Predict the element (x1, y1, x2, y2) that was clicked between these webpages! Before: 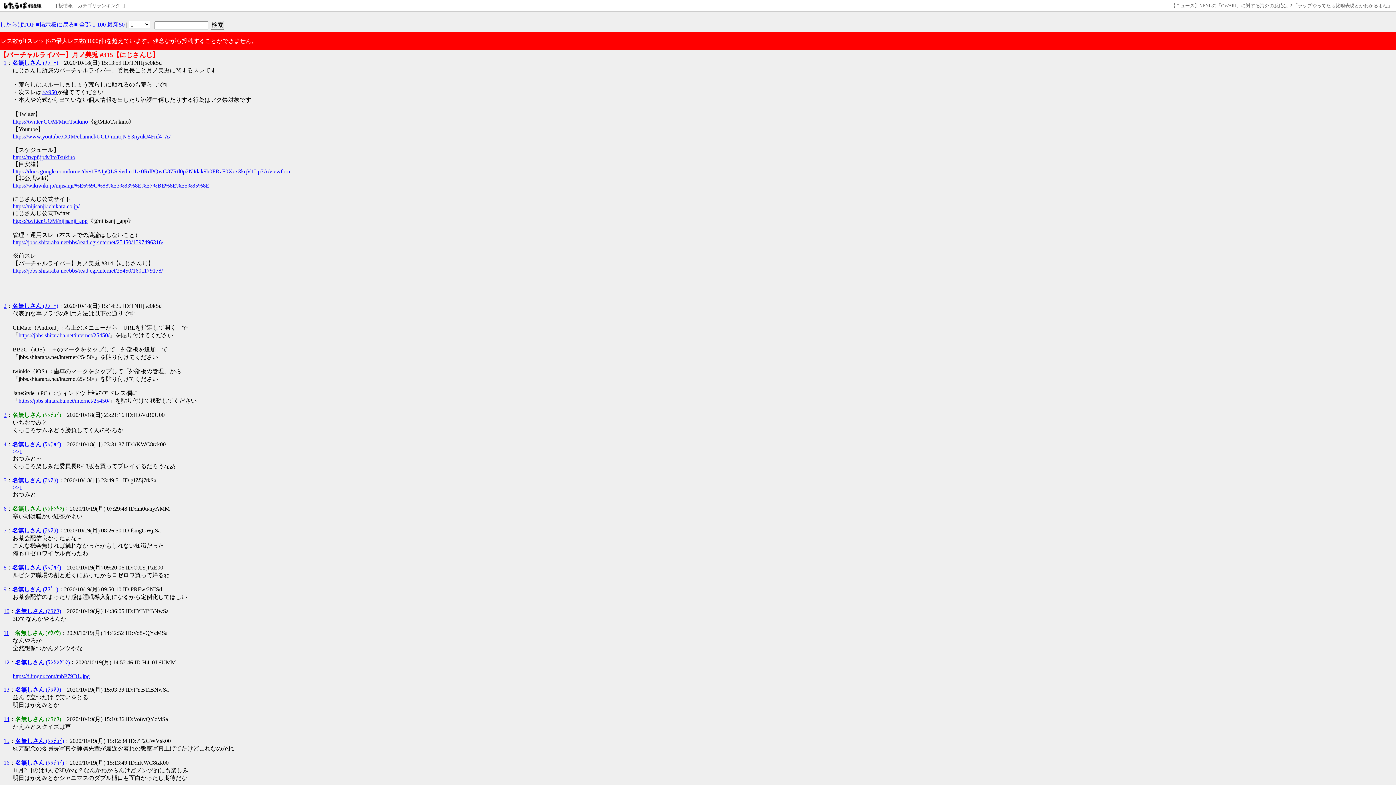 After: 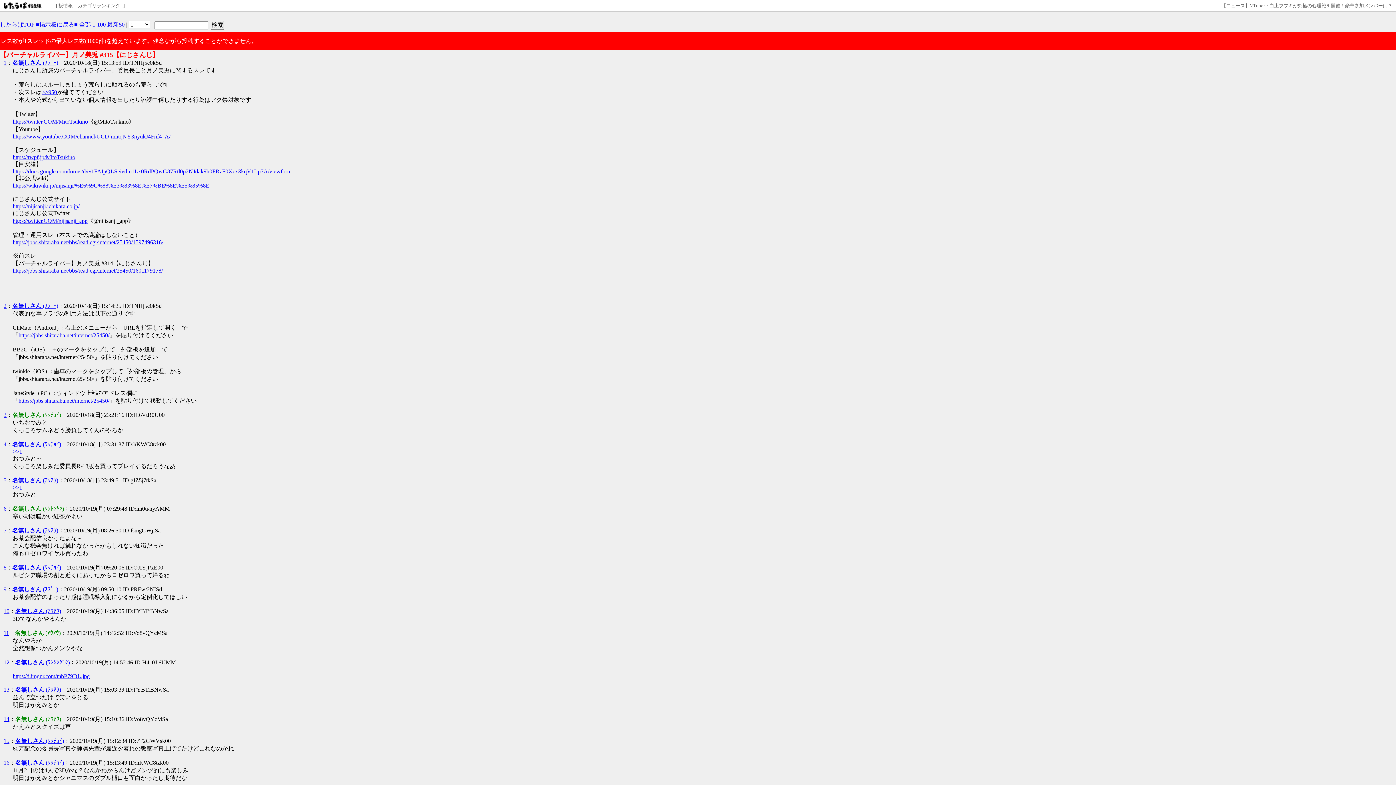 Action: label: 1-100 bbox: (92, 21, 105, 27)